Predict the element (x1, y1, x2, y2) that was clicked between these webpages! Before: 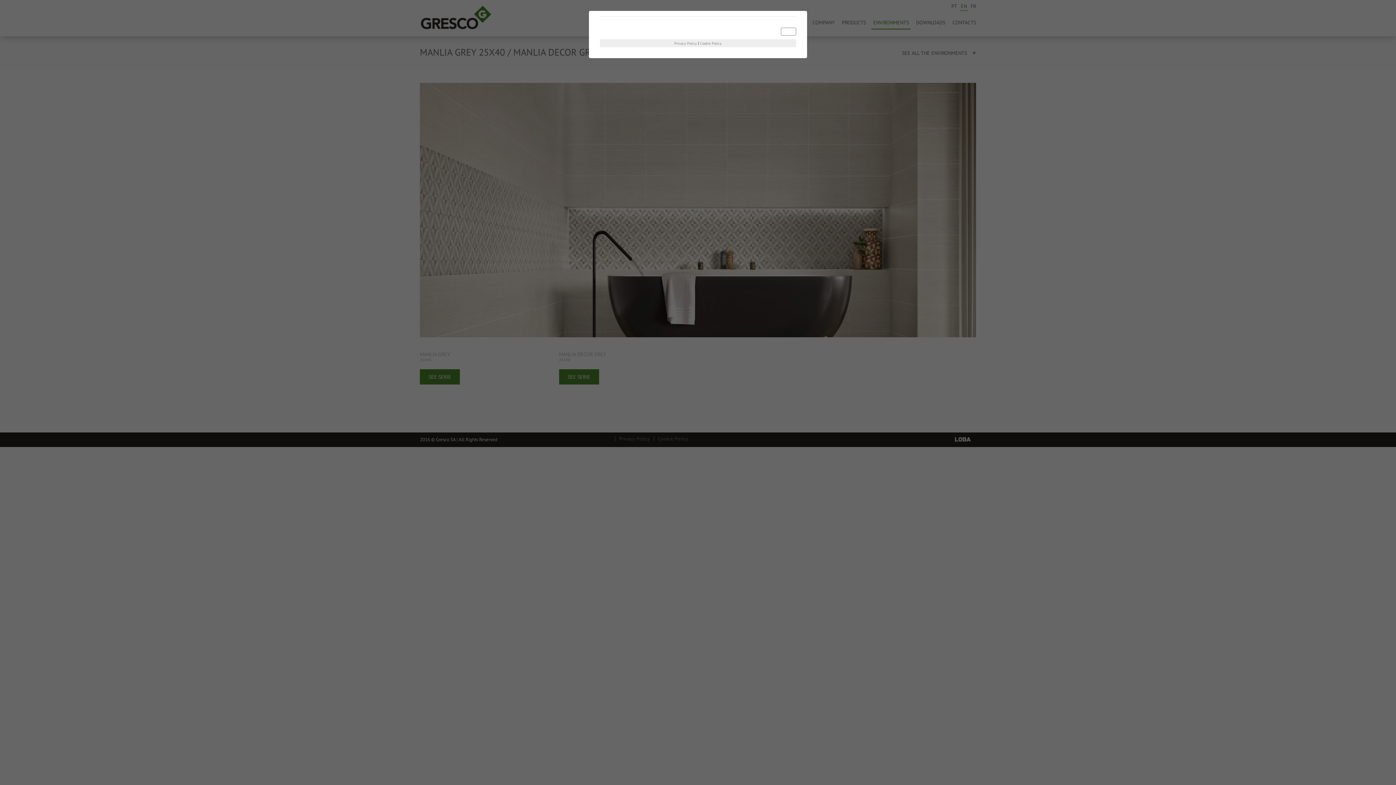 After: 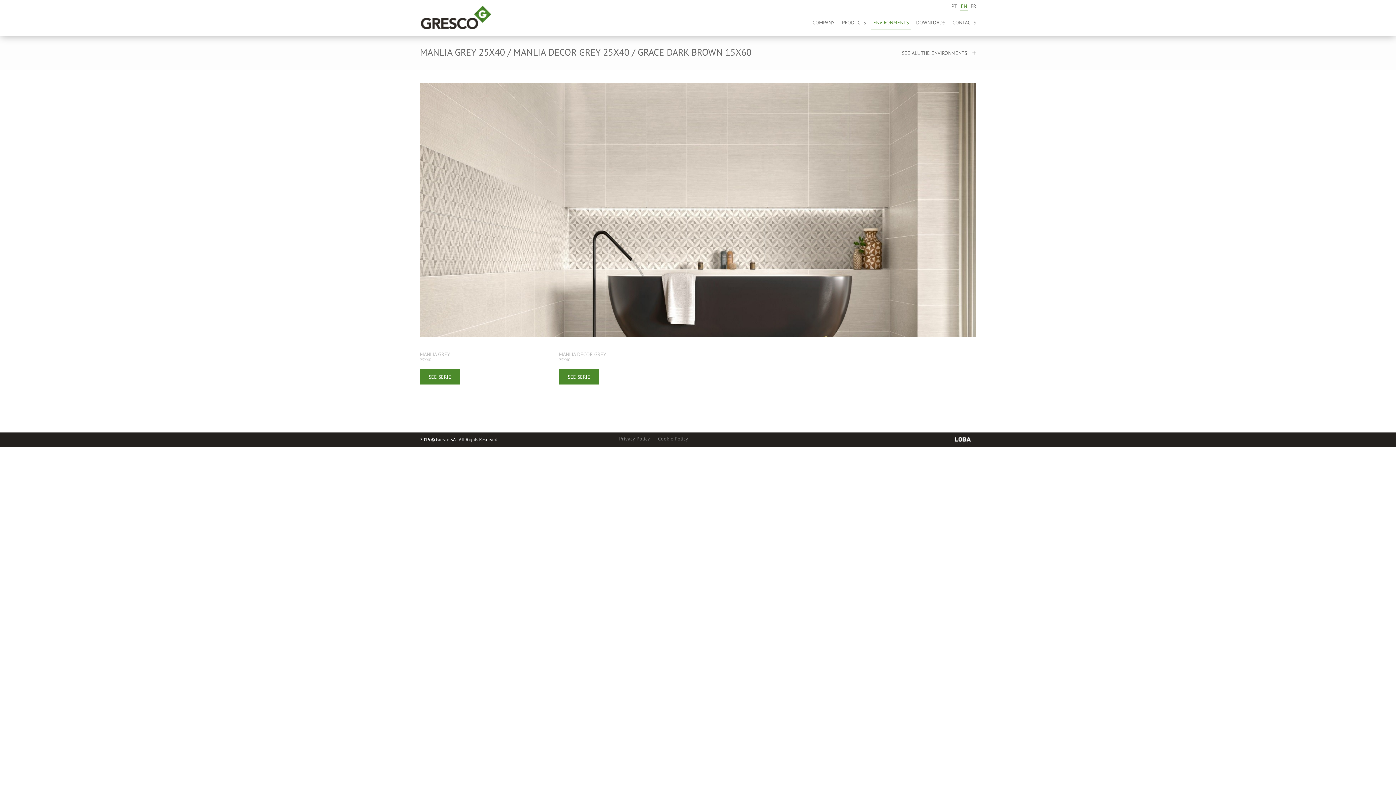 Action: bbox: (781, 27, 796, 35)